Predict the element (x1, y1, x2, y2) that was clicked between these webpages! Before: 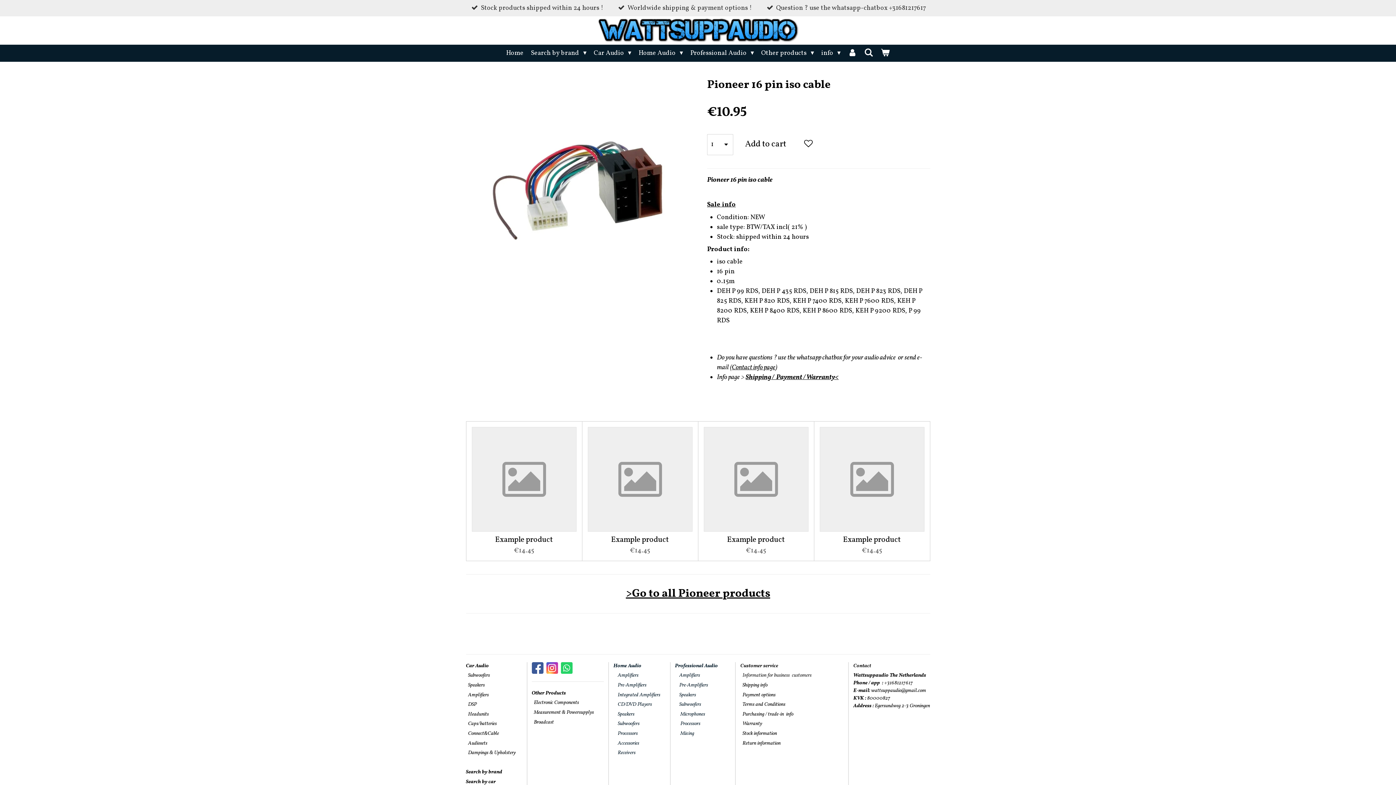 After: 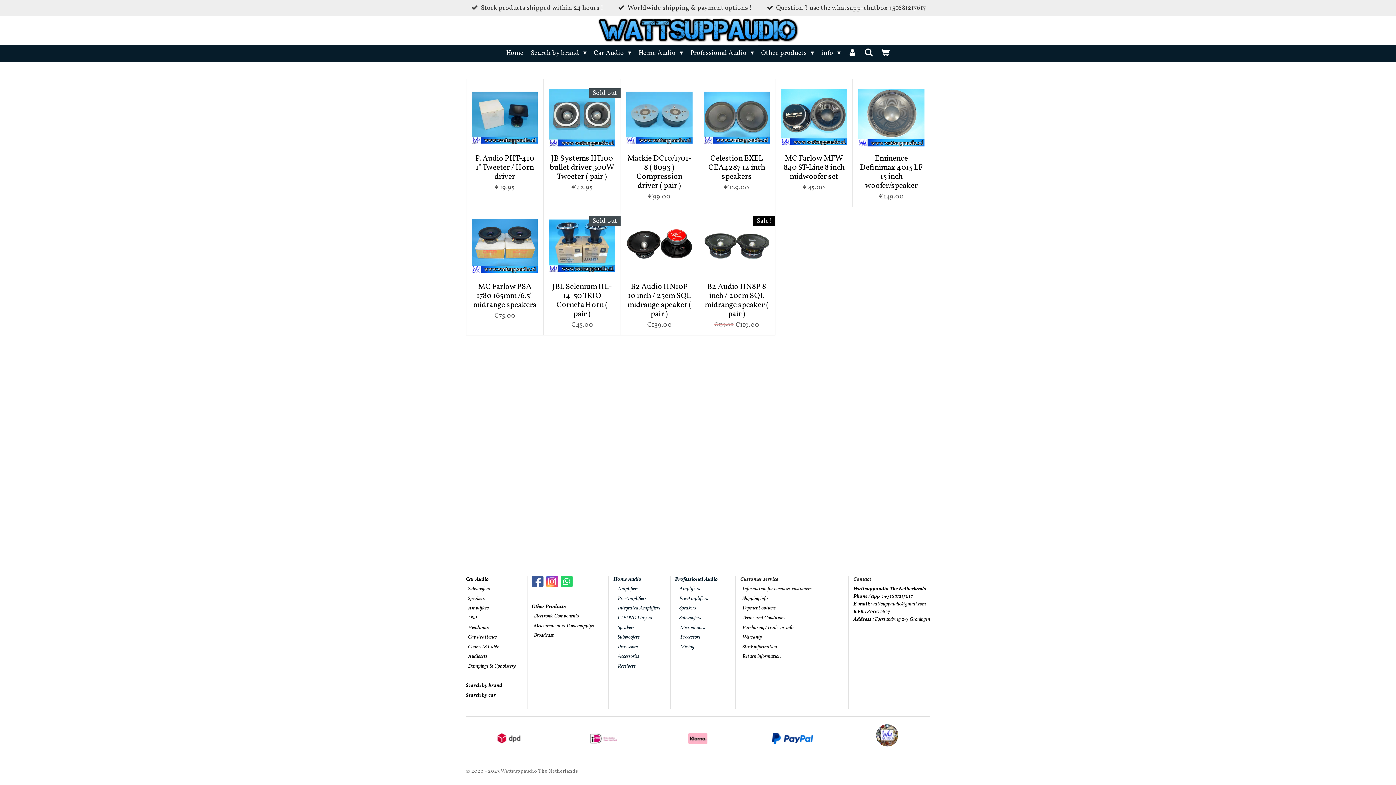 Action: label:     Speakers bbox: (675, 691, 696, 698)